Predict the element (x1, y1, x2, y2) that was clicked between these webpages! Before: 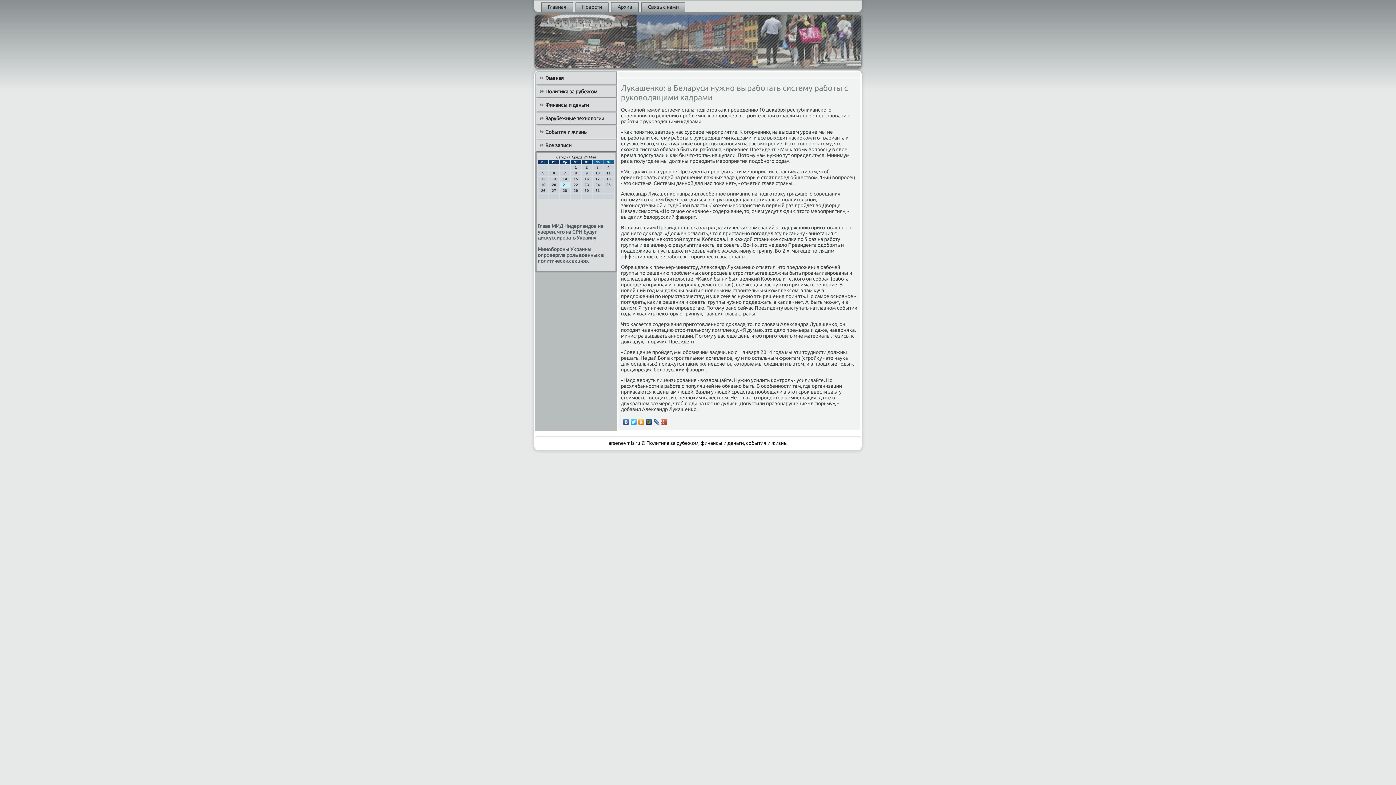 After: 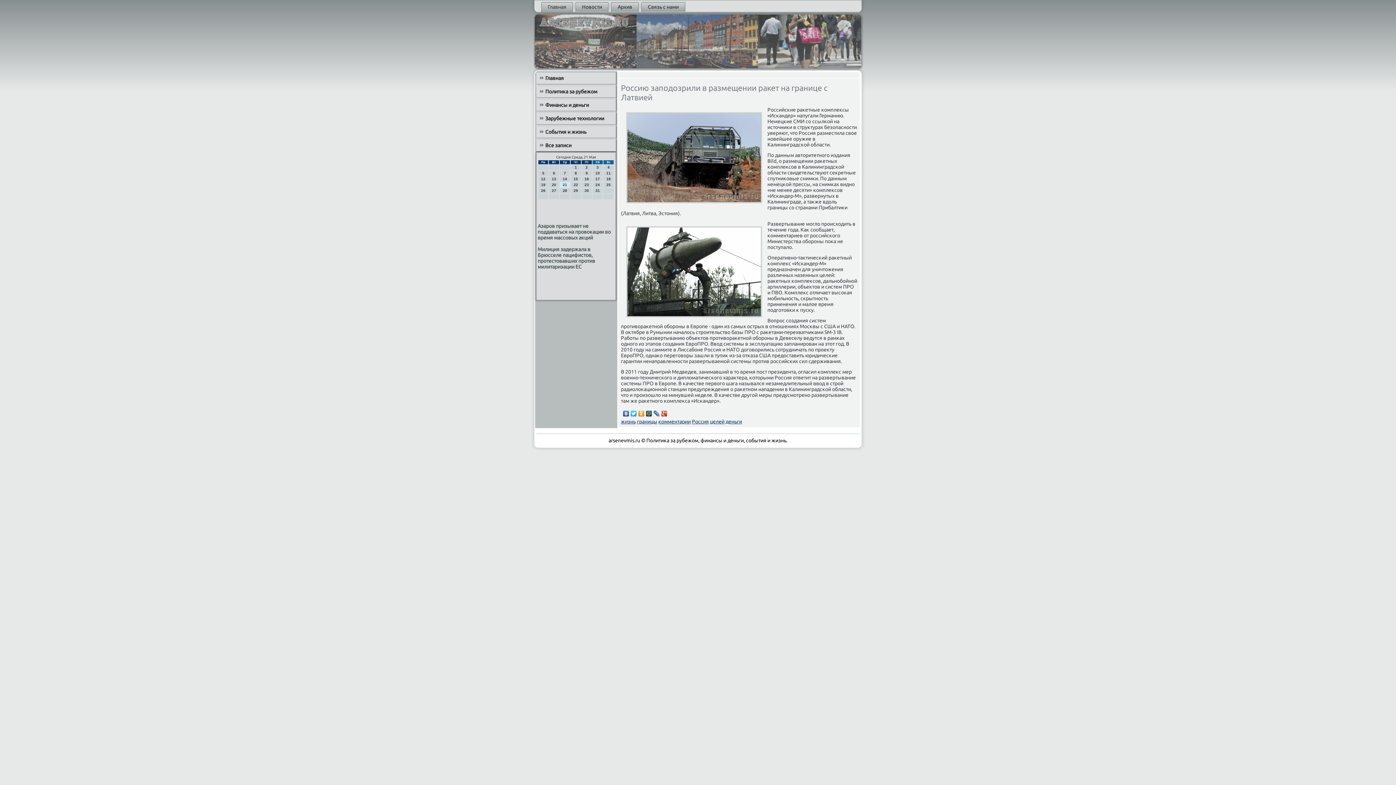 Action: label: Главная bbox: (536, 72, 616, 84)